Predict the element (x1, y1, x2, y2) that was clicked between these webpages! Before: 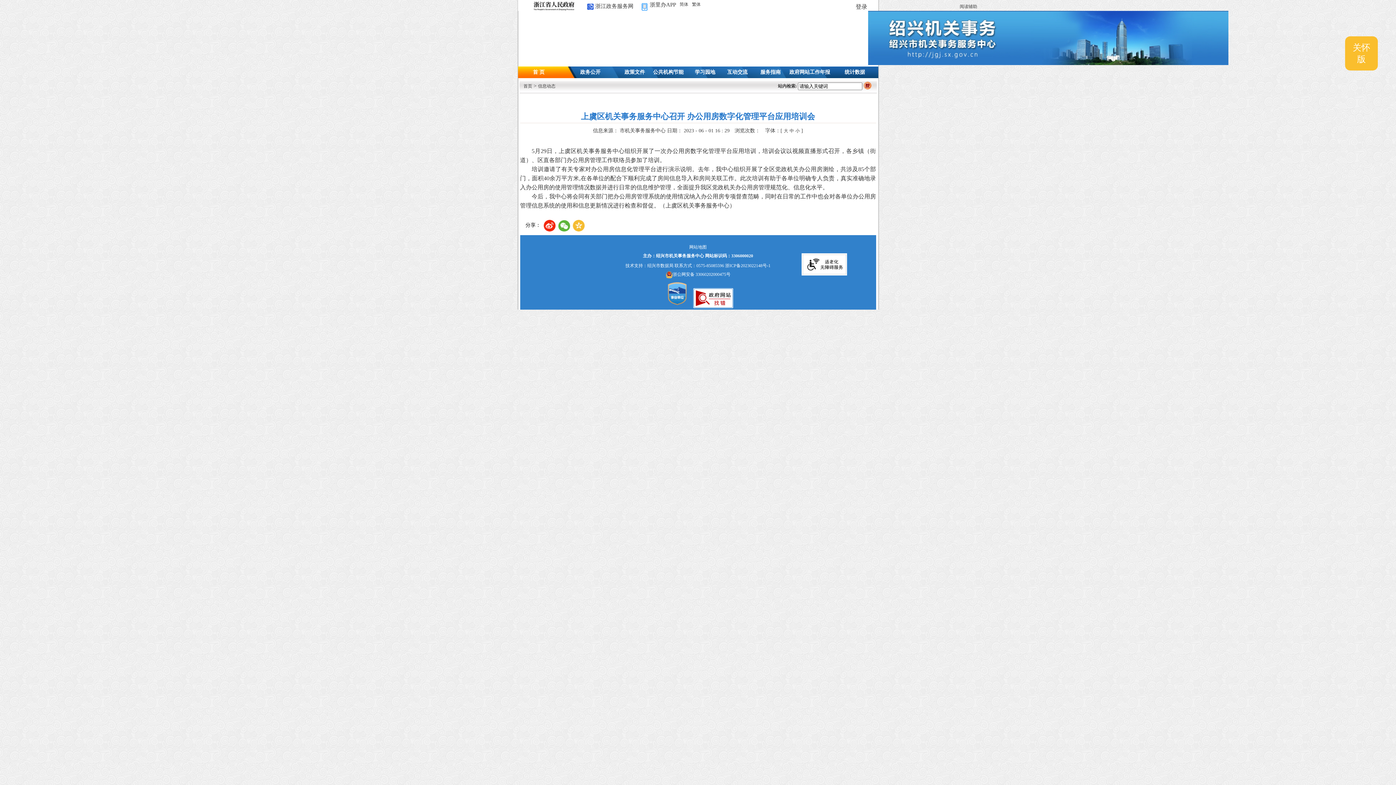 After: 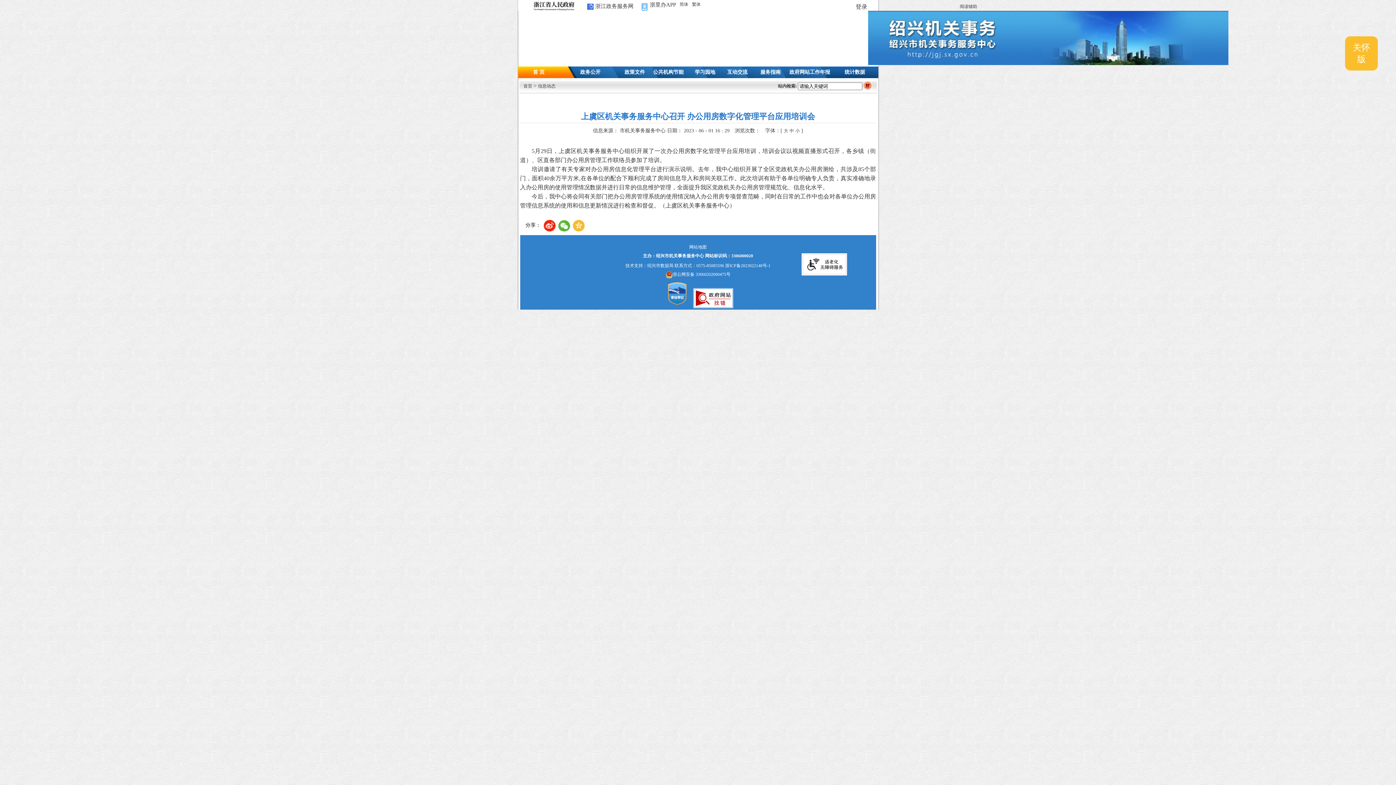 Action: bbox: (639, 1, 676, 13) label: 浙里办APP